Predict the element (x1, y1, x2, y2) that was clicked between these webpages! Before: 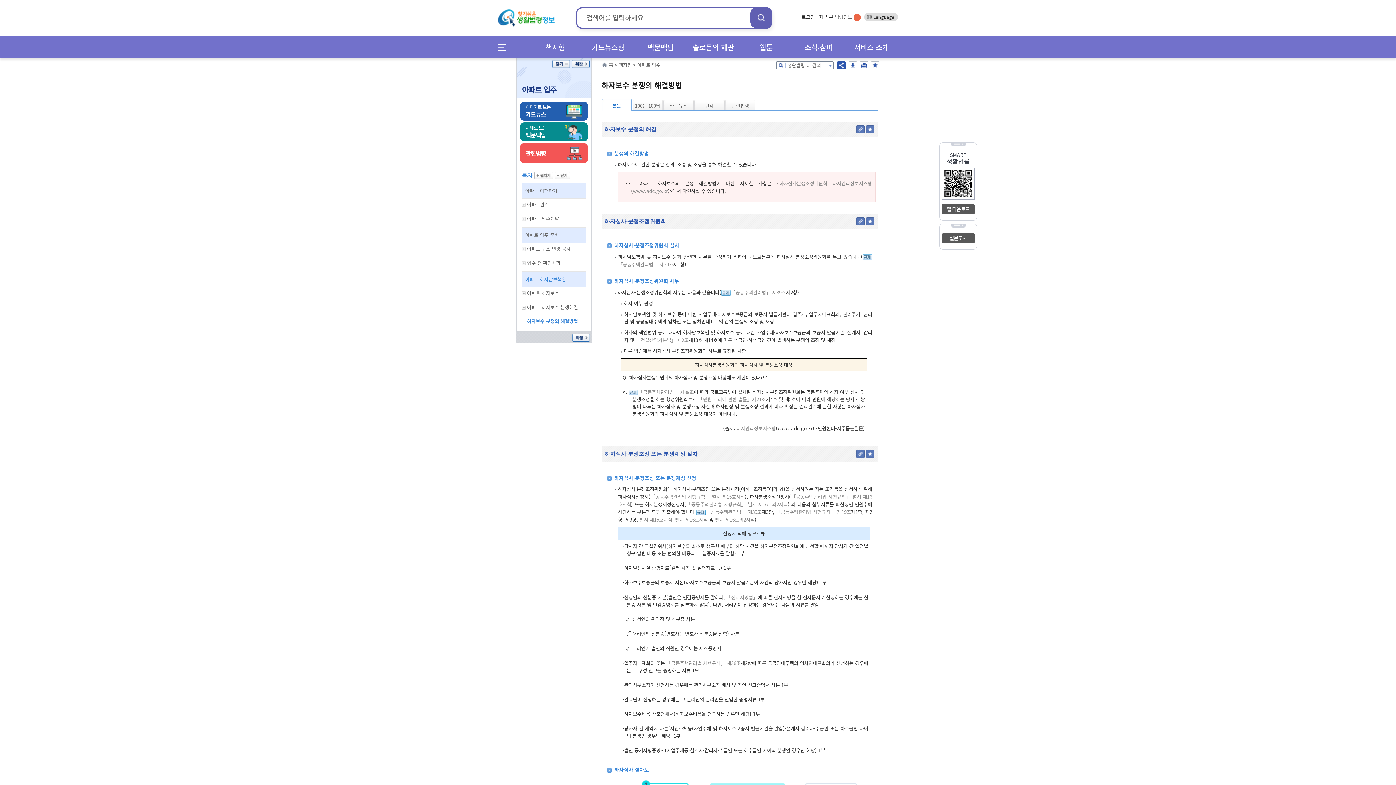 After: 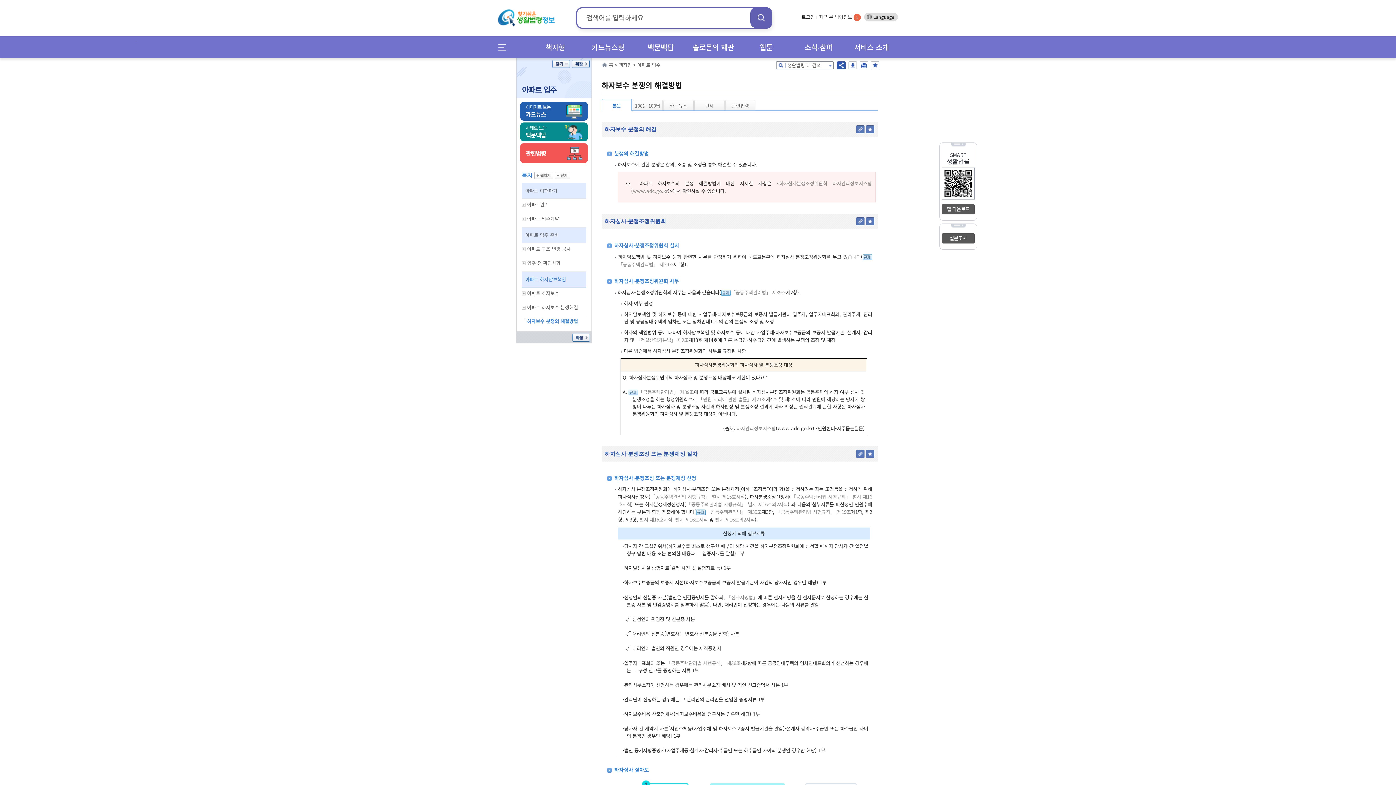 Action: bbox: (860, 450, 864, 458)